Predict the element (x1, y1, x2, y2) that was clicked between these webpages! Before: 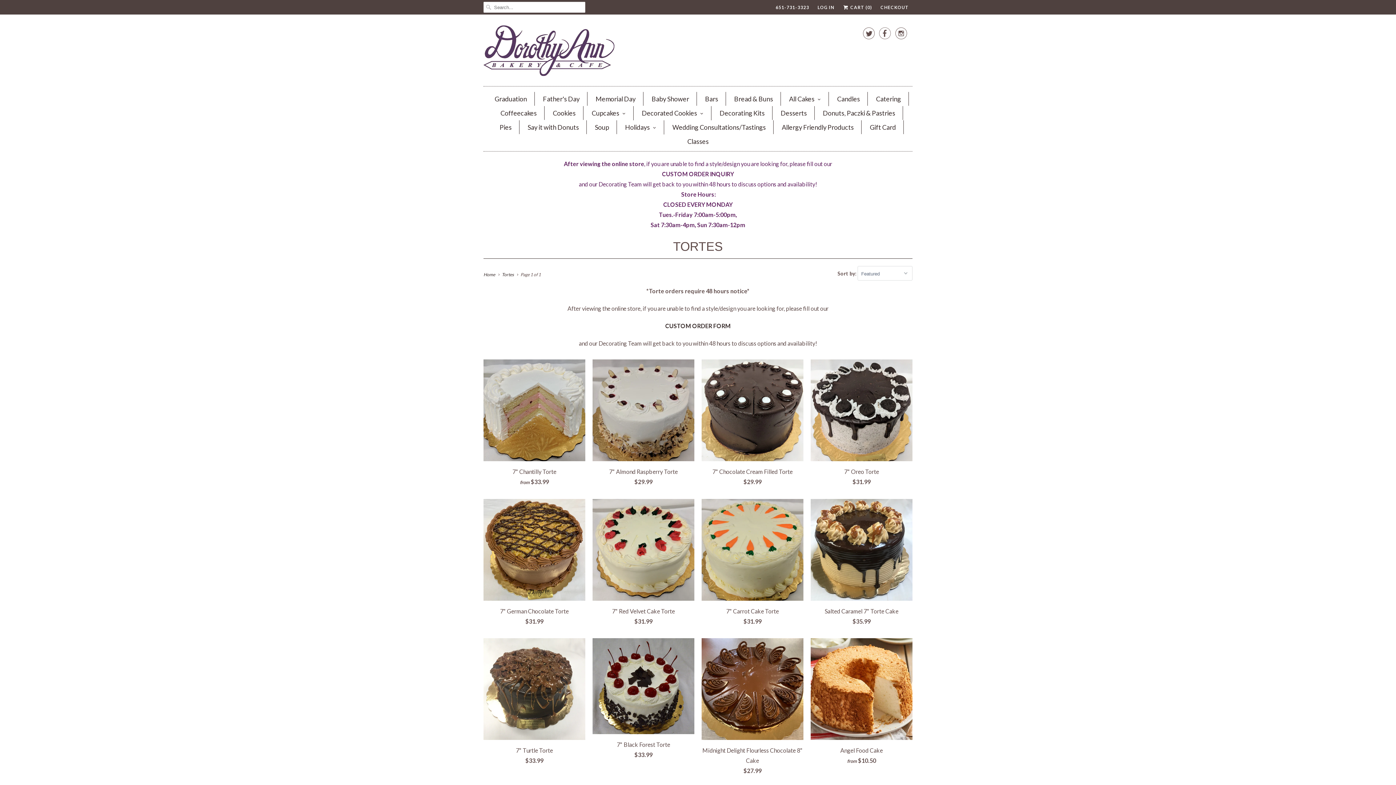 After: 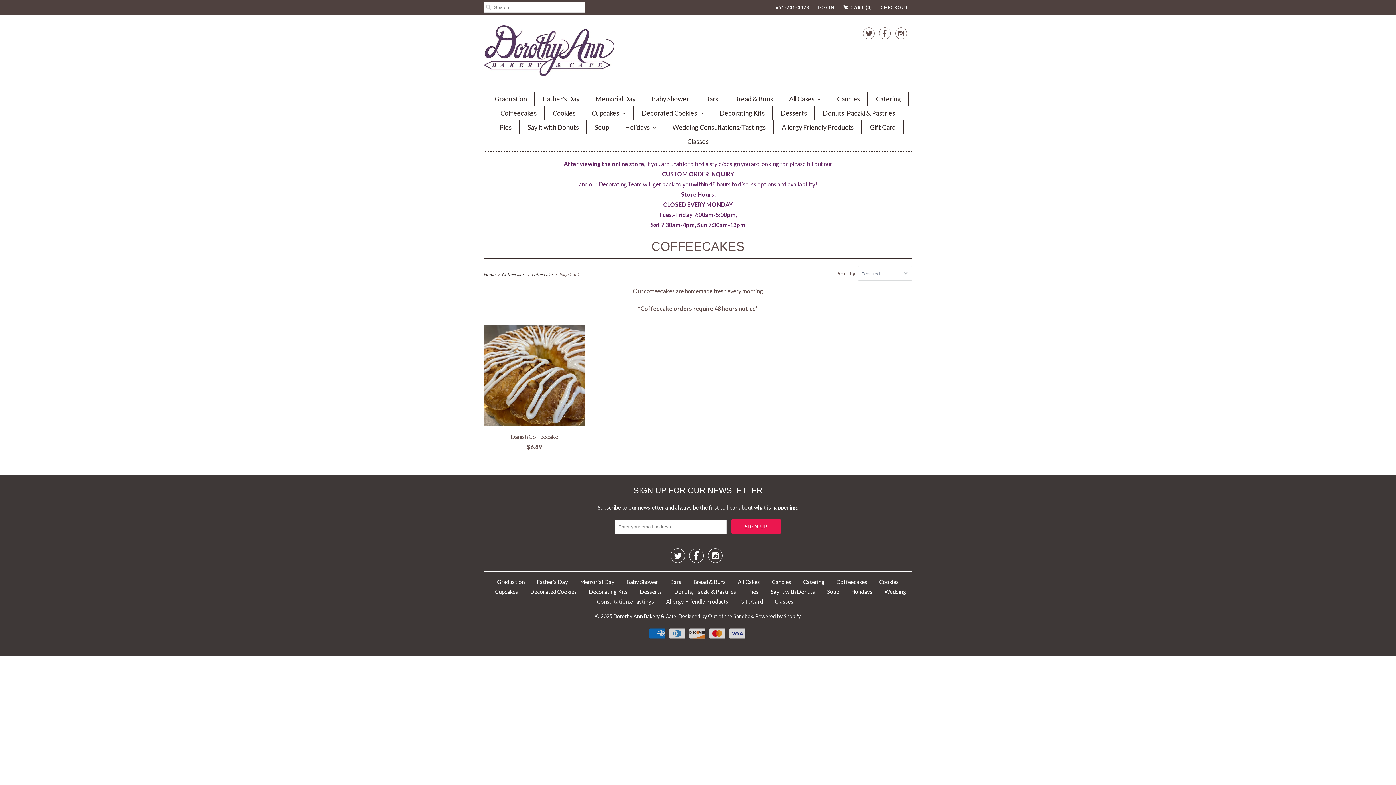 Action: label: Coffeecakes bbox: (500, 106, 536, 120)